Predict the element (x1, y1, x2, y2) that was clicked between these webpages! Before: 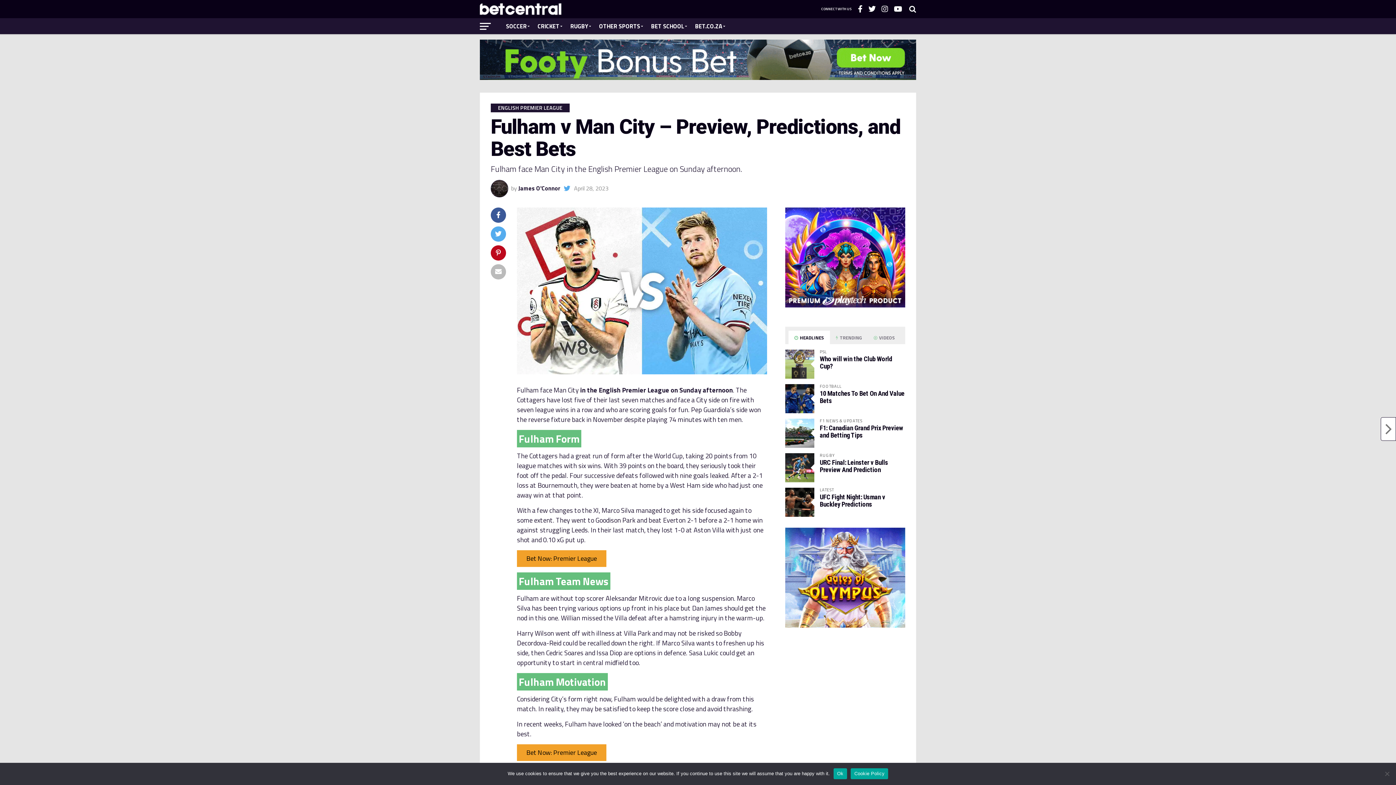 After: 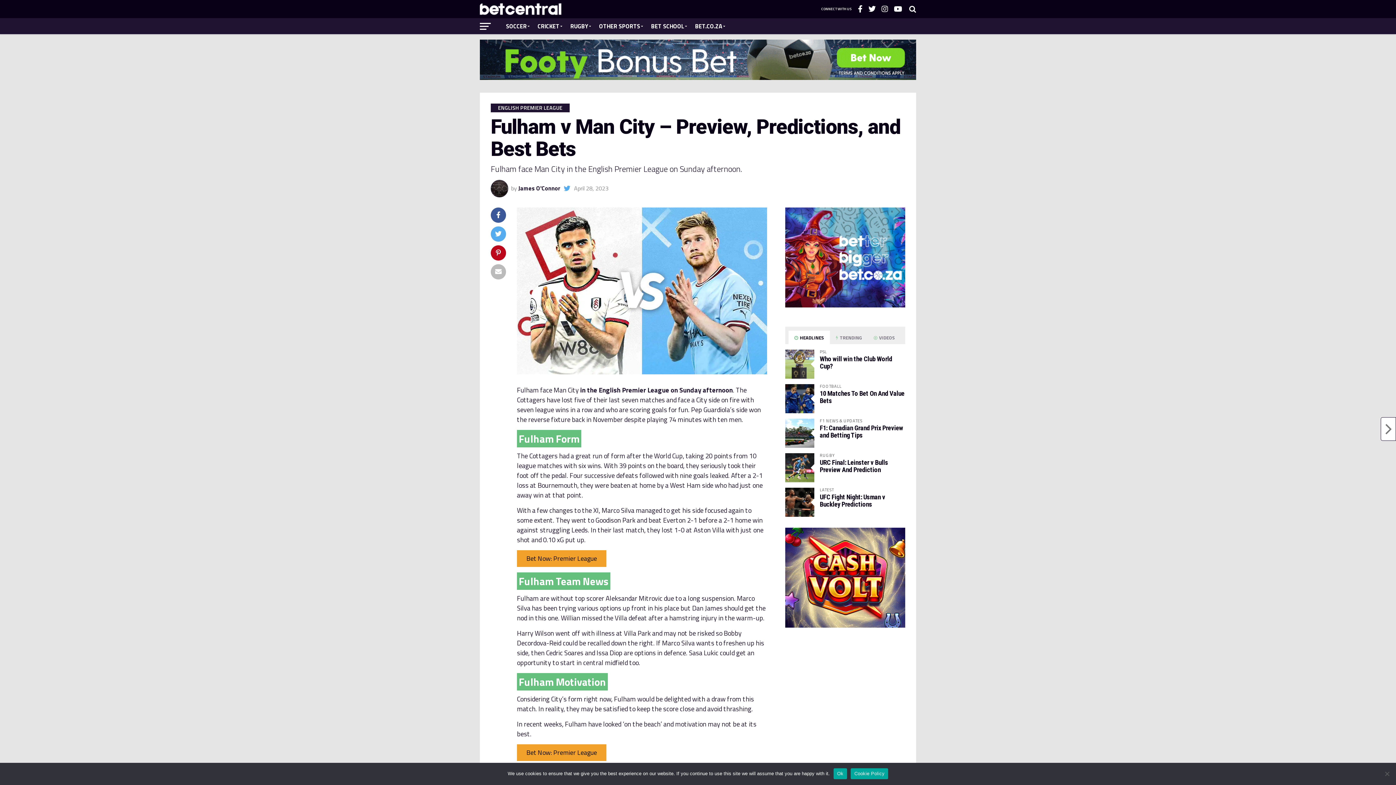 Action: bbox: (564, 184, 570, 193)